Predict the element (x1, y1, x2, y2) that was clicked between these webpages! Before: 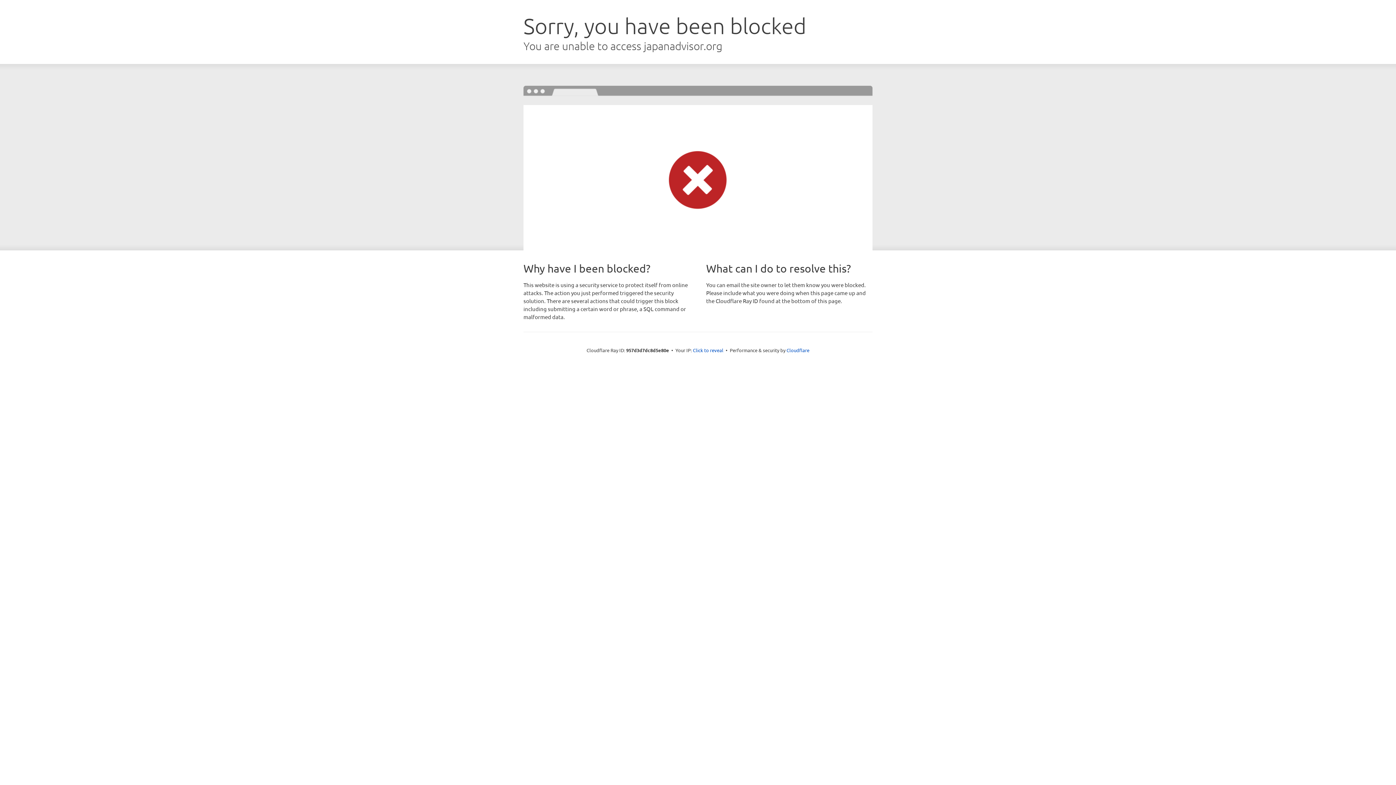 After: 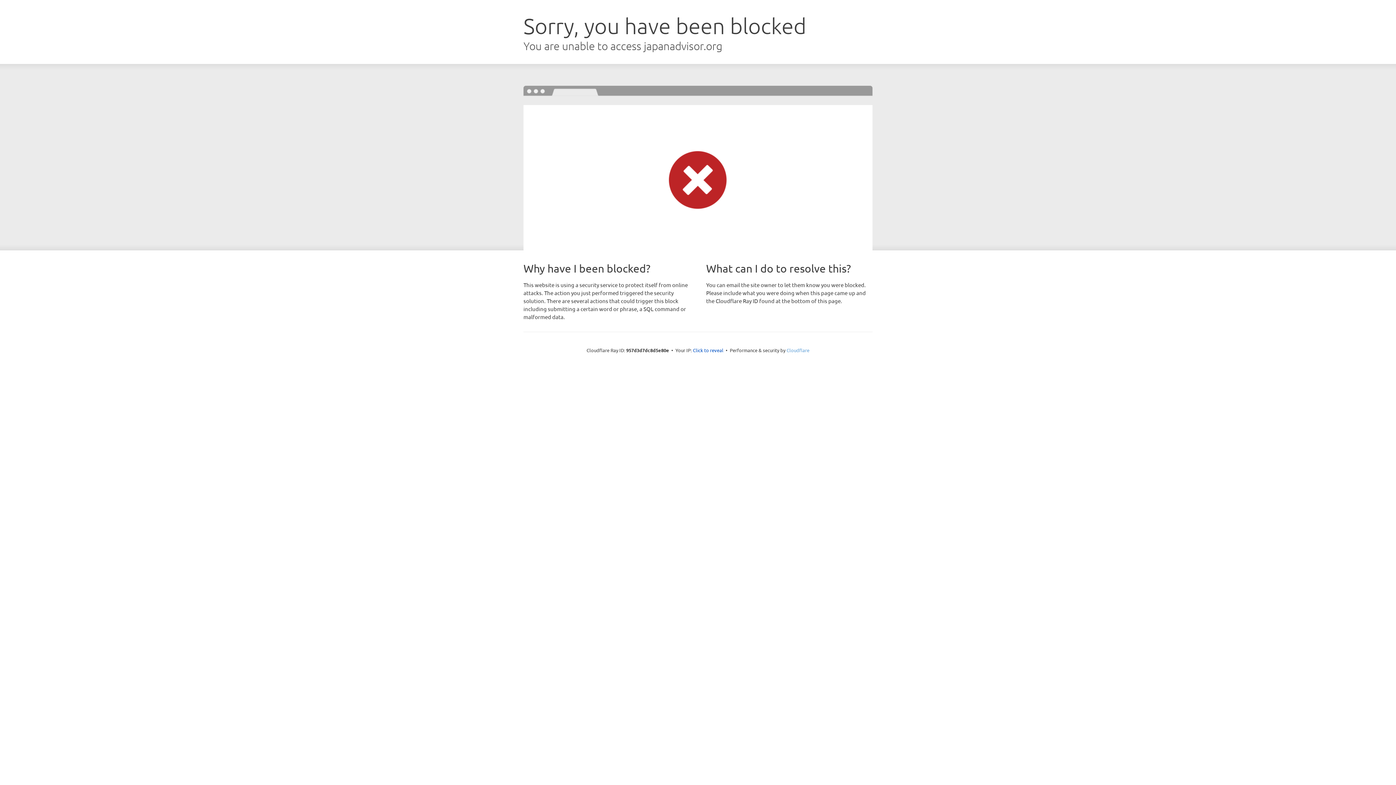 Action: label: Cloudflare bbox: (786, 347, 809, 353)